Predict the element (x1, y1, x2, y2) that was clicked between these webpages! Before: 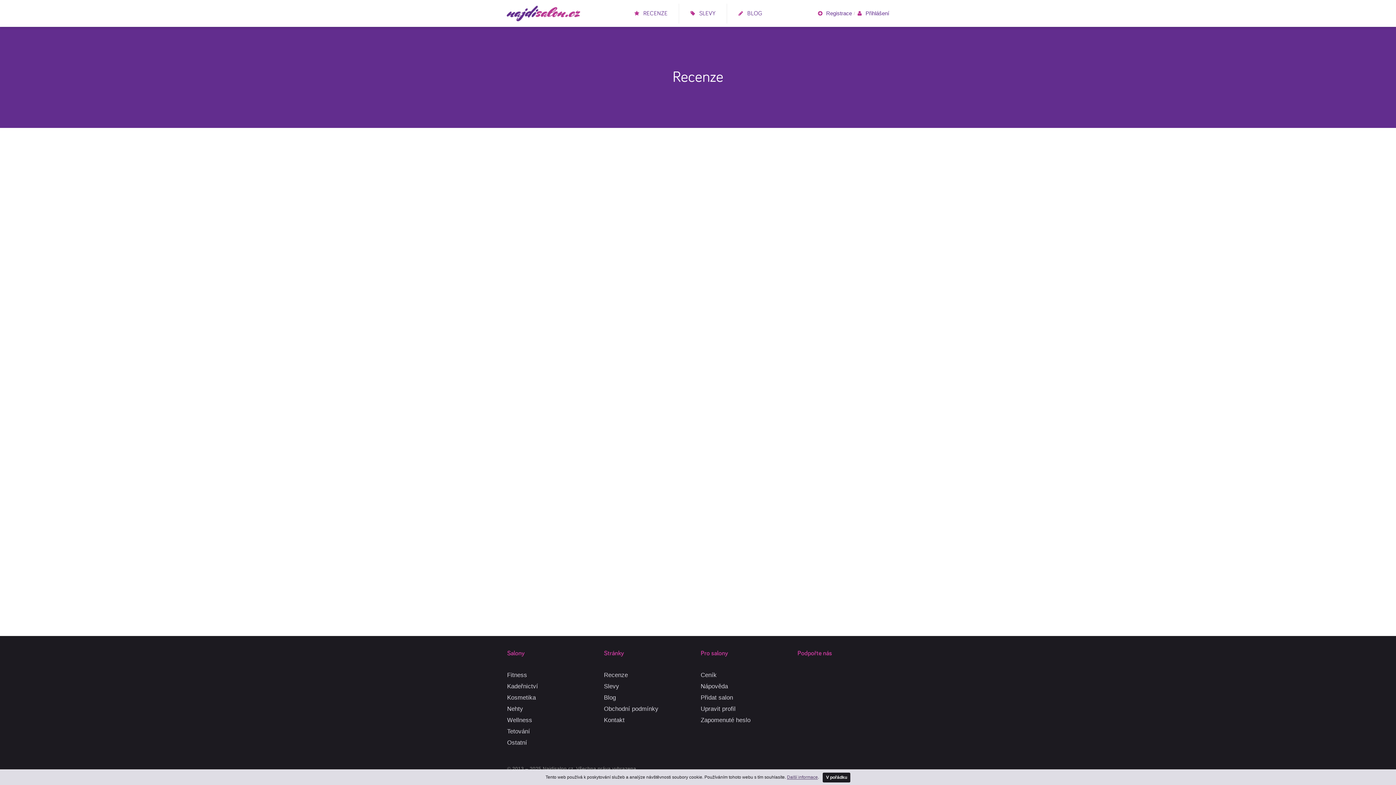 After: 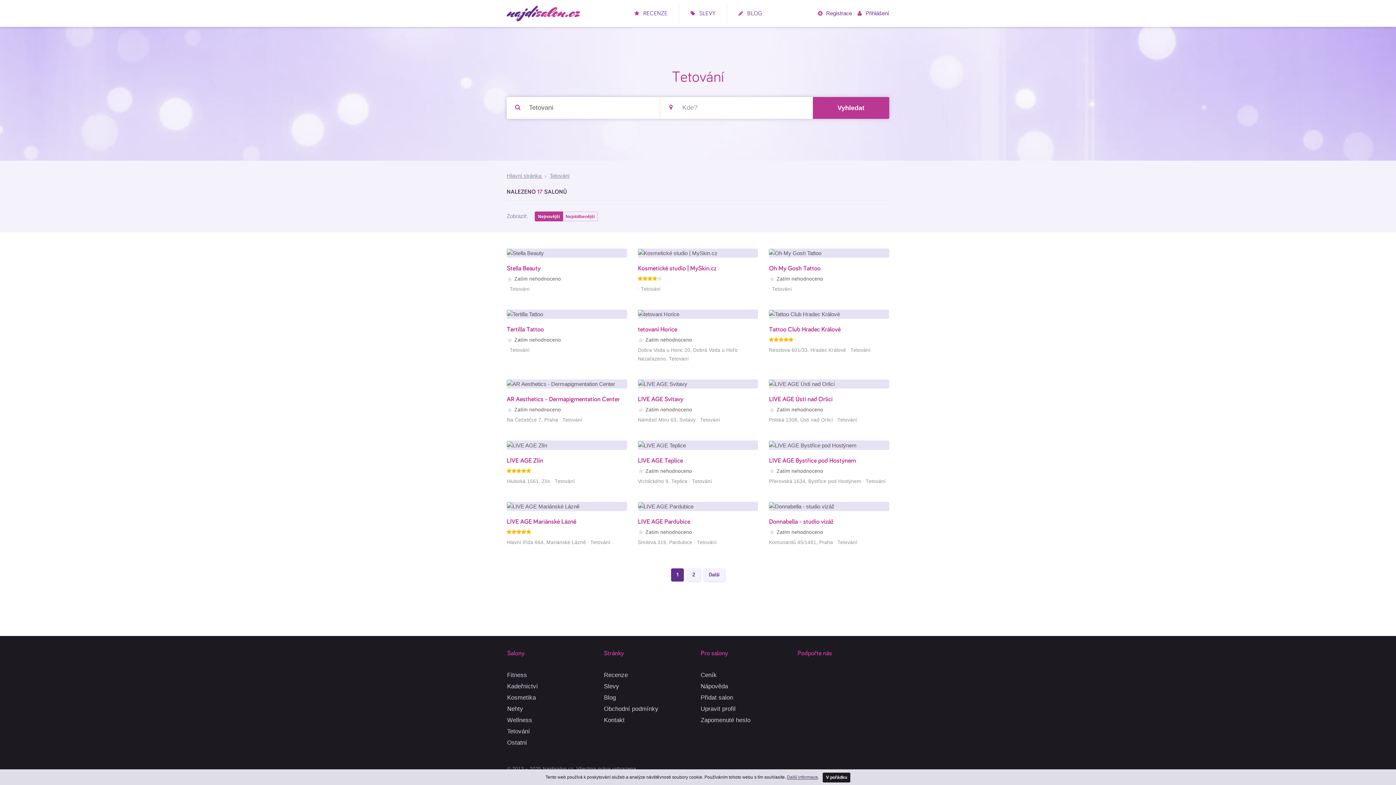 Action: bbox: (507, 726, 598, 737) label: Tetování